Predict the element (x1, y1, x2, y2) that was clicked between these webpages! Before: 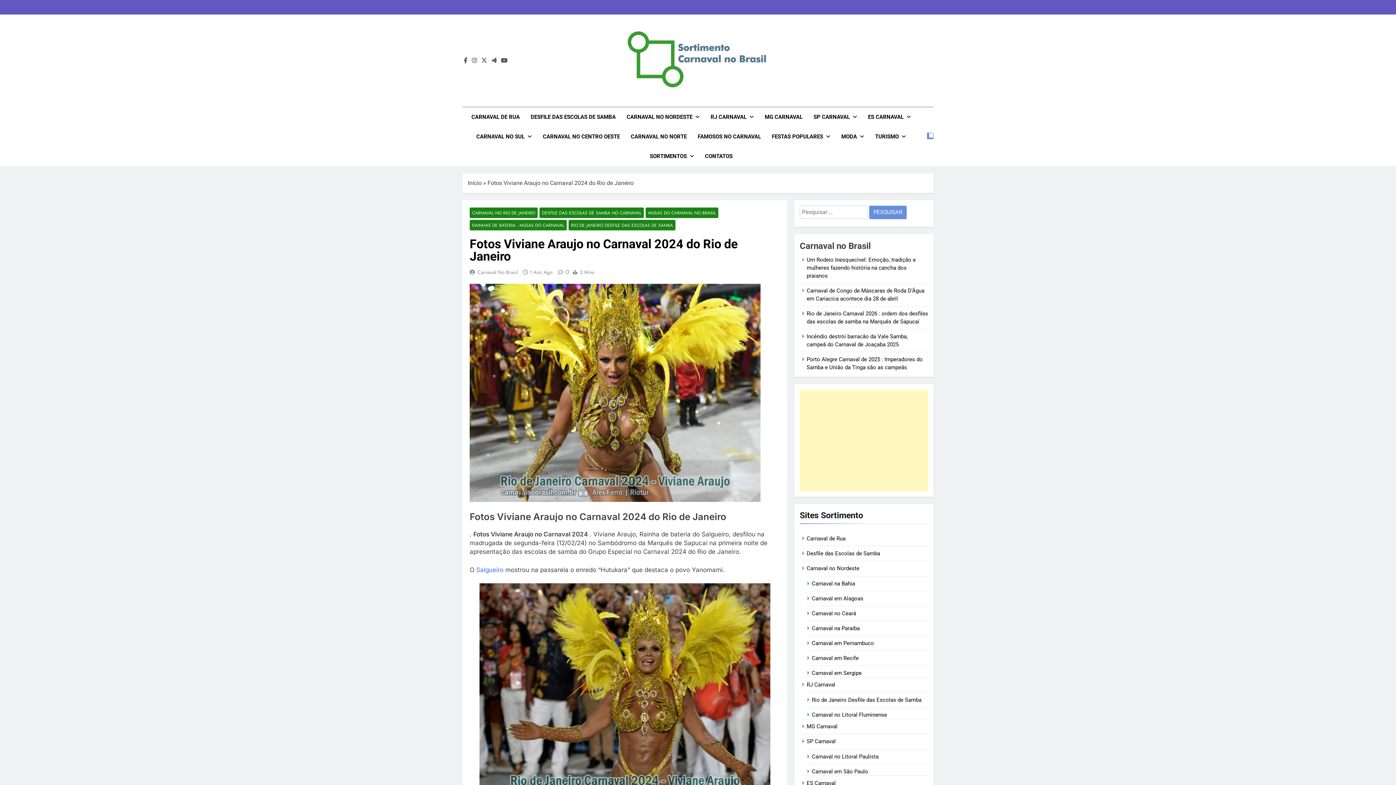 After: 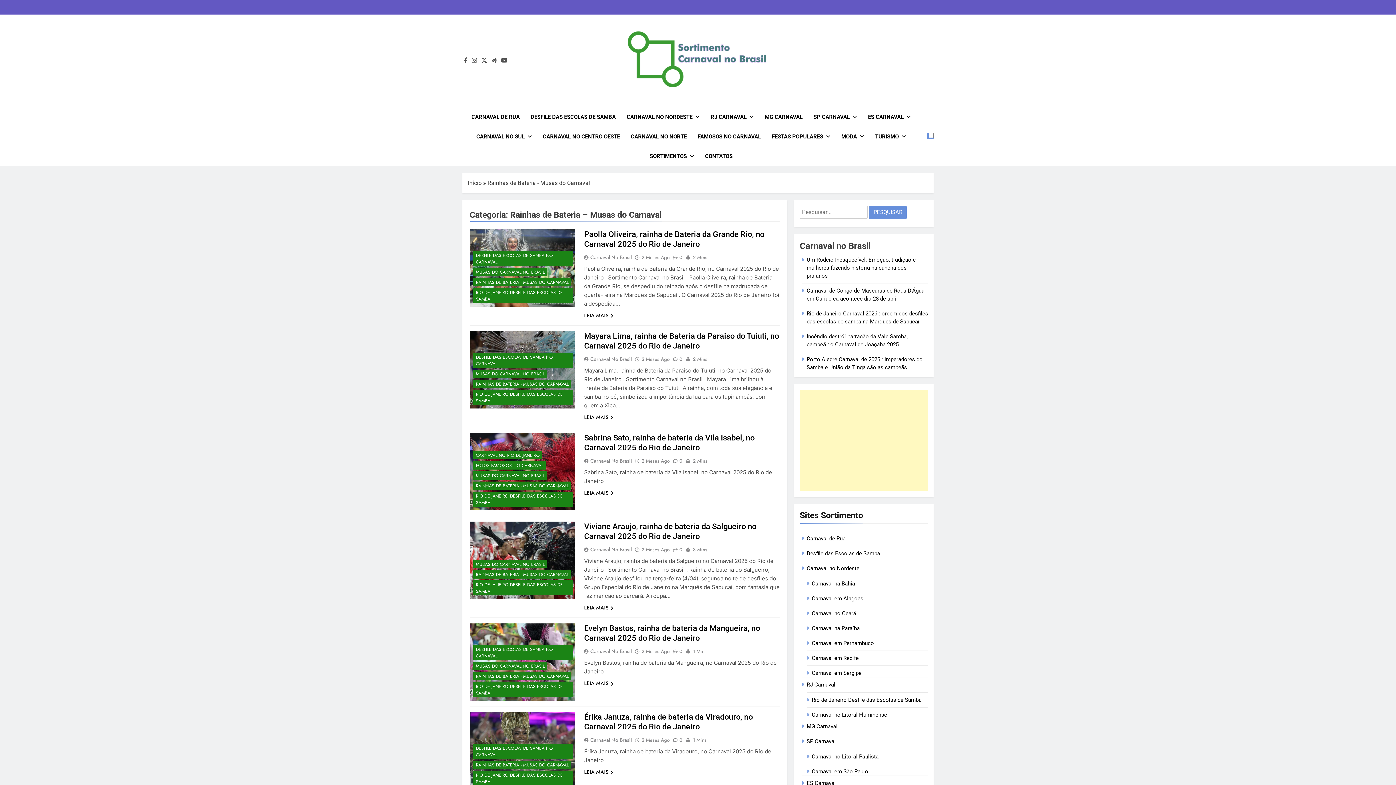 Action: bbox: (469, 219, 566, 230) label: RAINHAS DE BATERIA - MUSAS DO CARNAVAL